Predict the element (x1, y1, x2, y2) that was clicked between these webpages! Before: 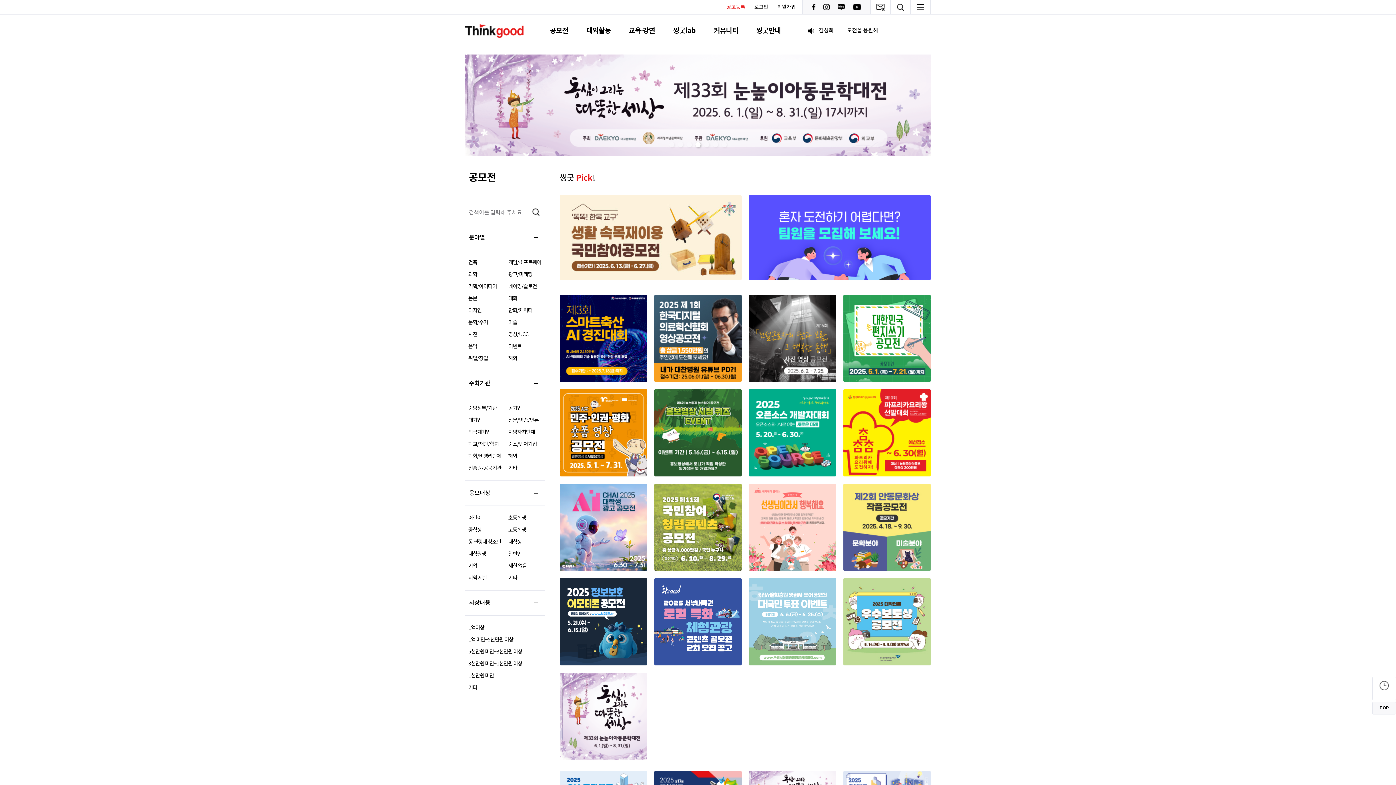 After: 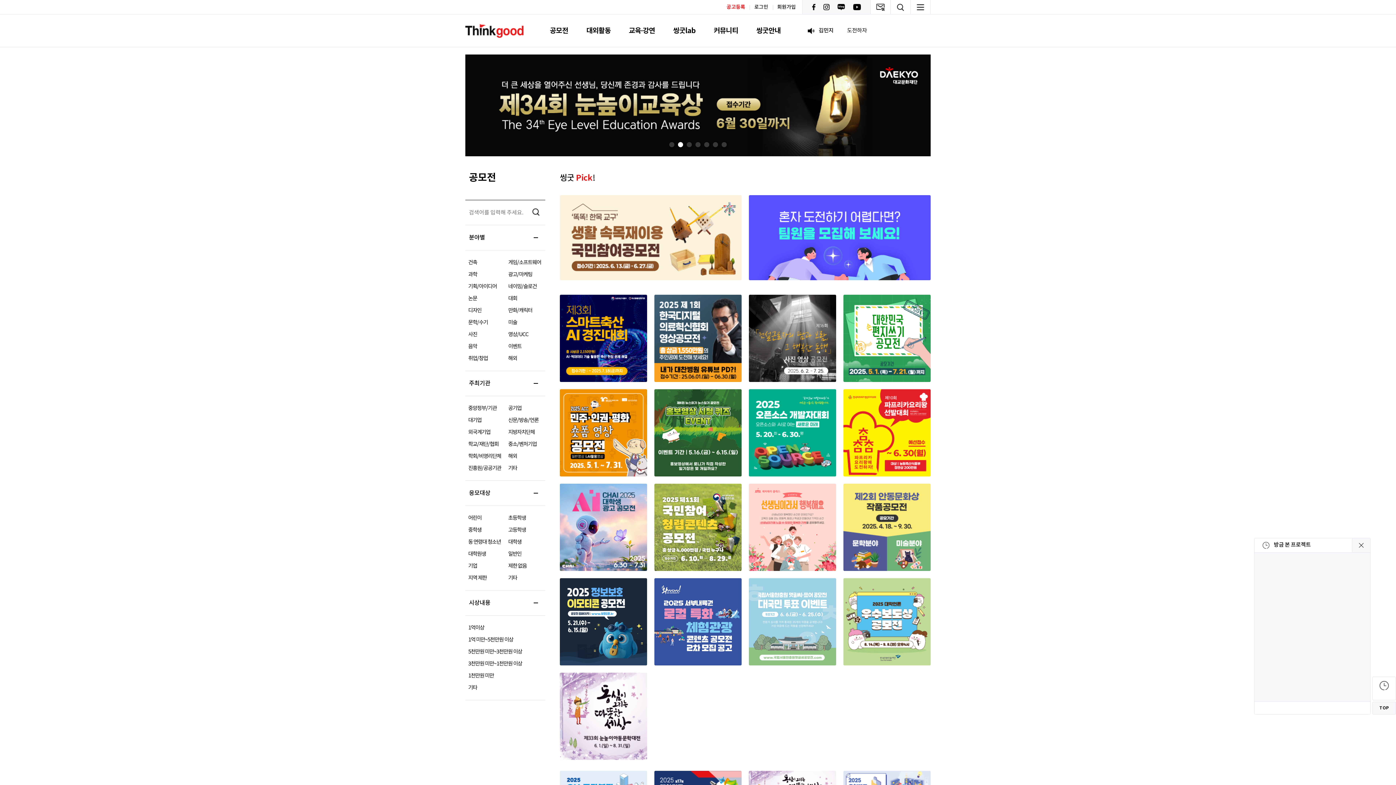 Action: bbox: (1372, 676, 1396, 700)